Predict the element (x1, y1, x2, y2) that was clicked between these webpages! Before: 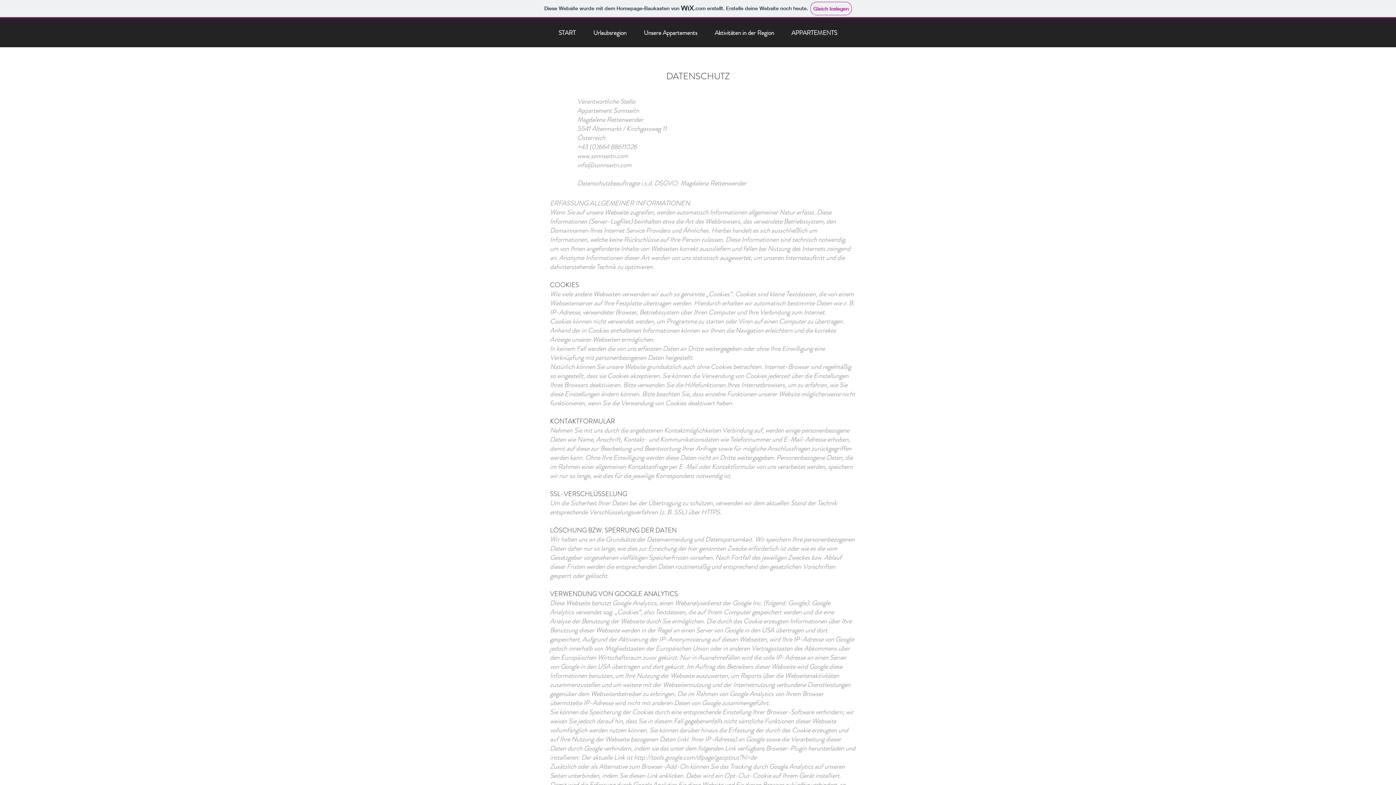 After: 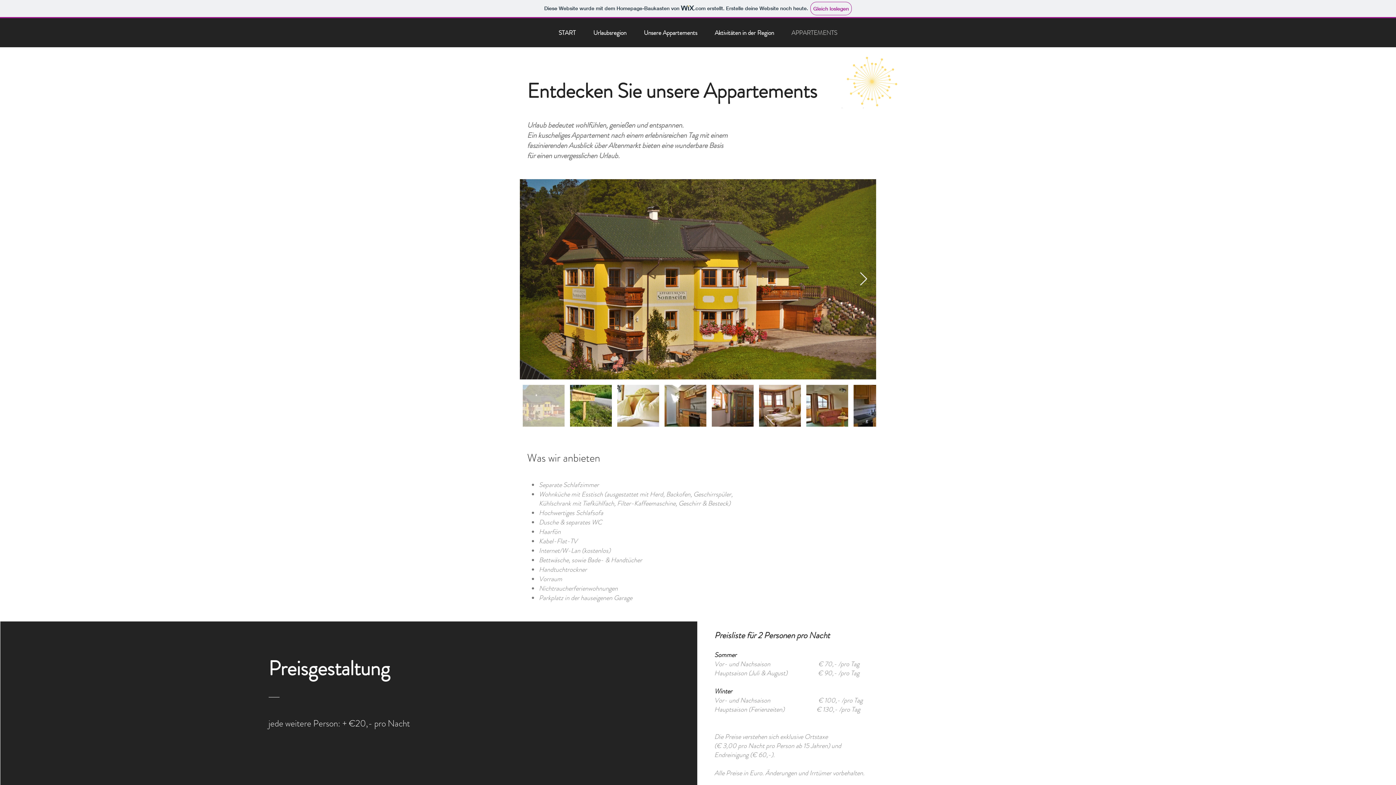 Action: label: APPARTEMENTS bbox: (782, 25, 846, 40)